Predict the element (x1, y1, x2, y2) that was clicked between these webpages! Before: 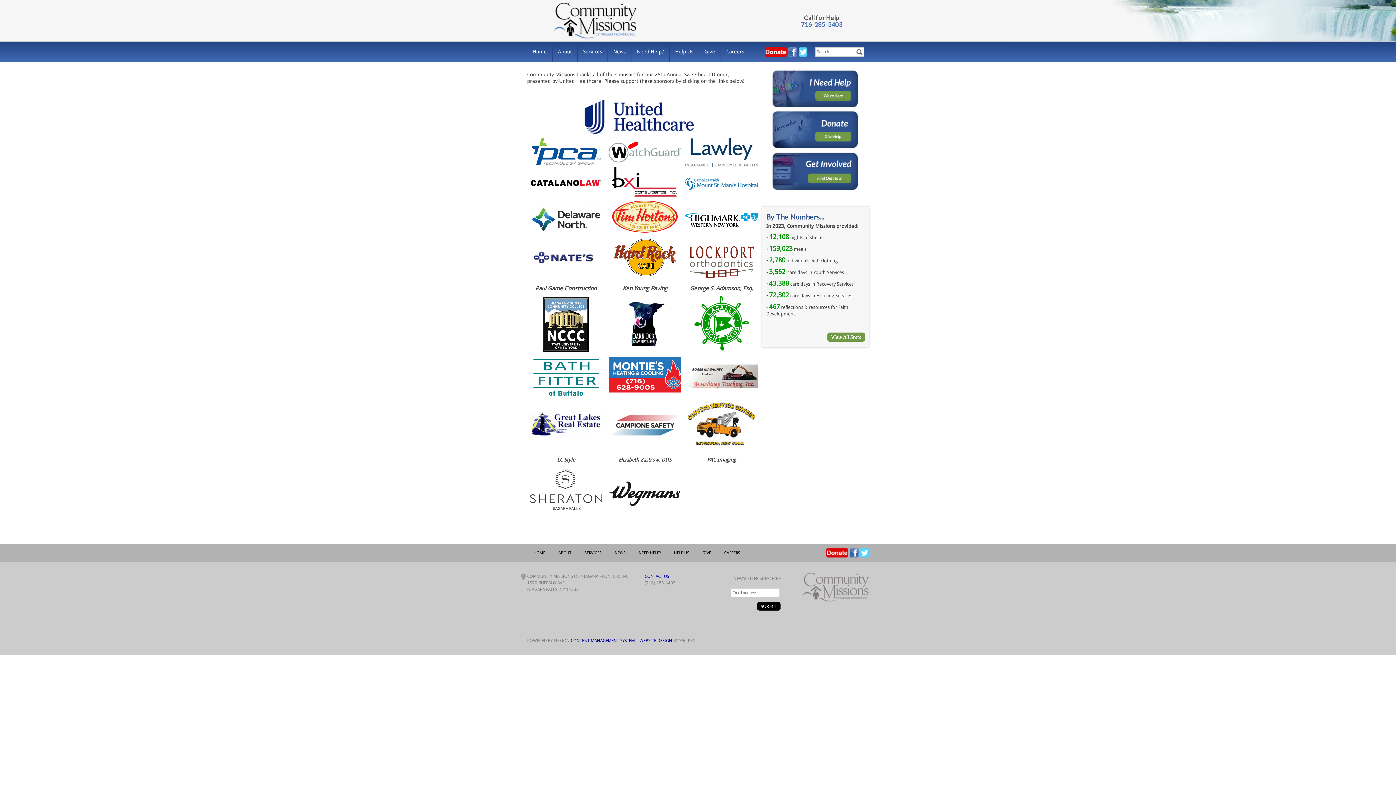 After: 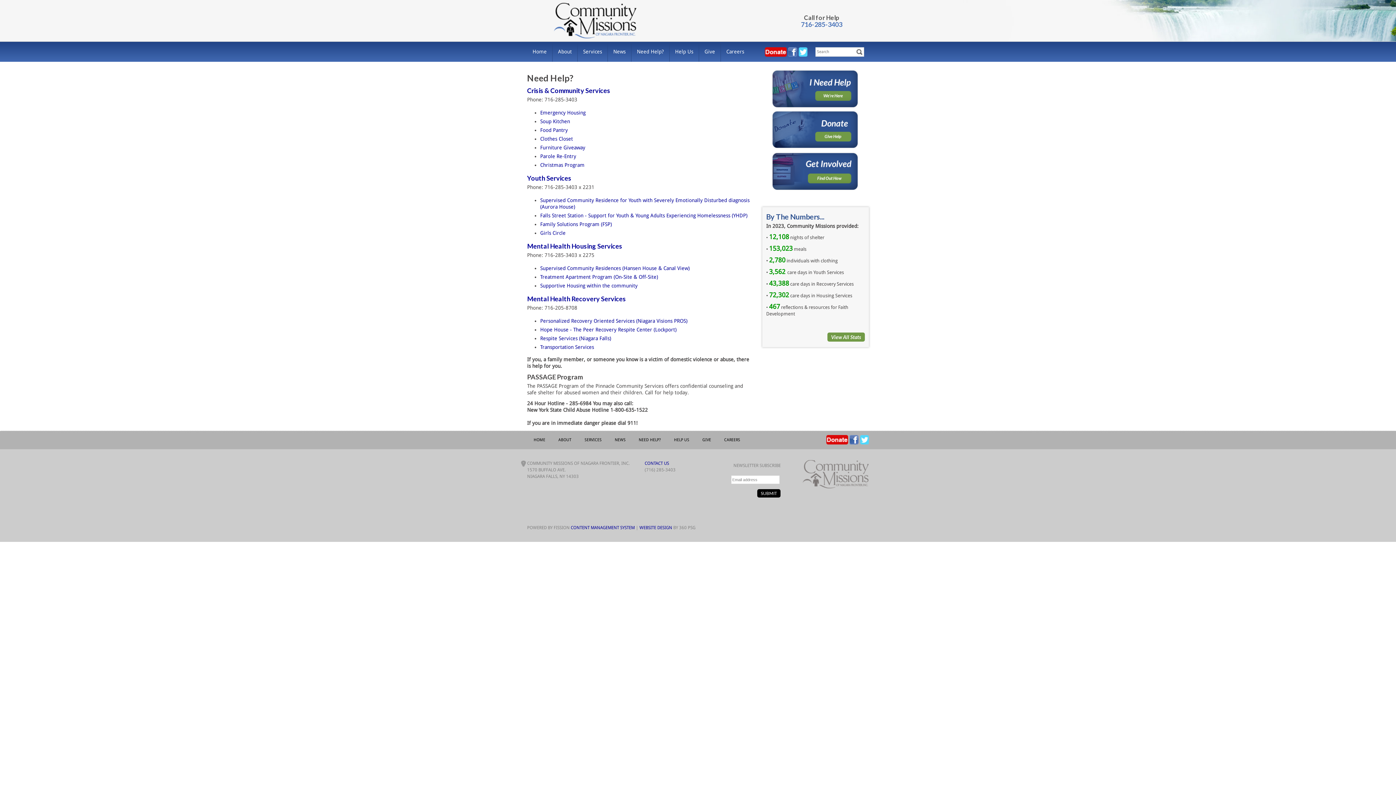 Action: label: NEED HELP? bbox: (632, 548, 667, 558)